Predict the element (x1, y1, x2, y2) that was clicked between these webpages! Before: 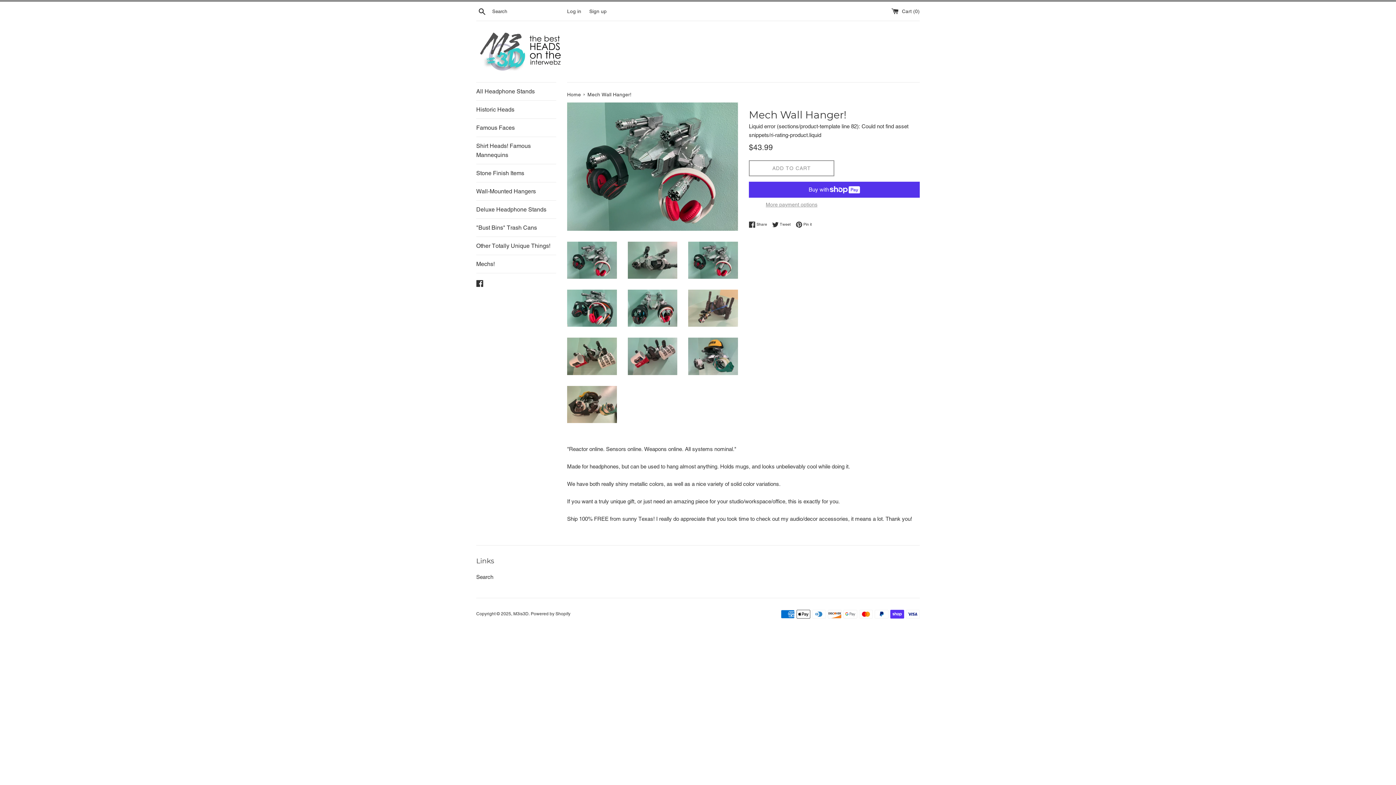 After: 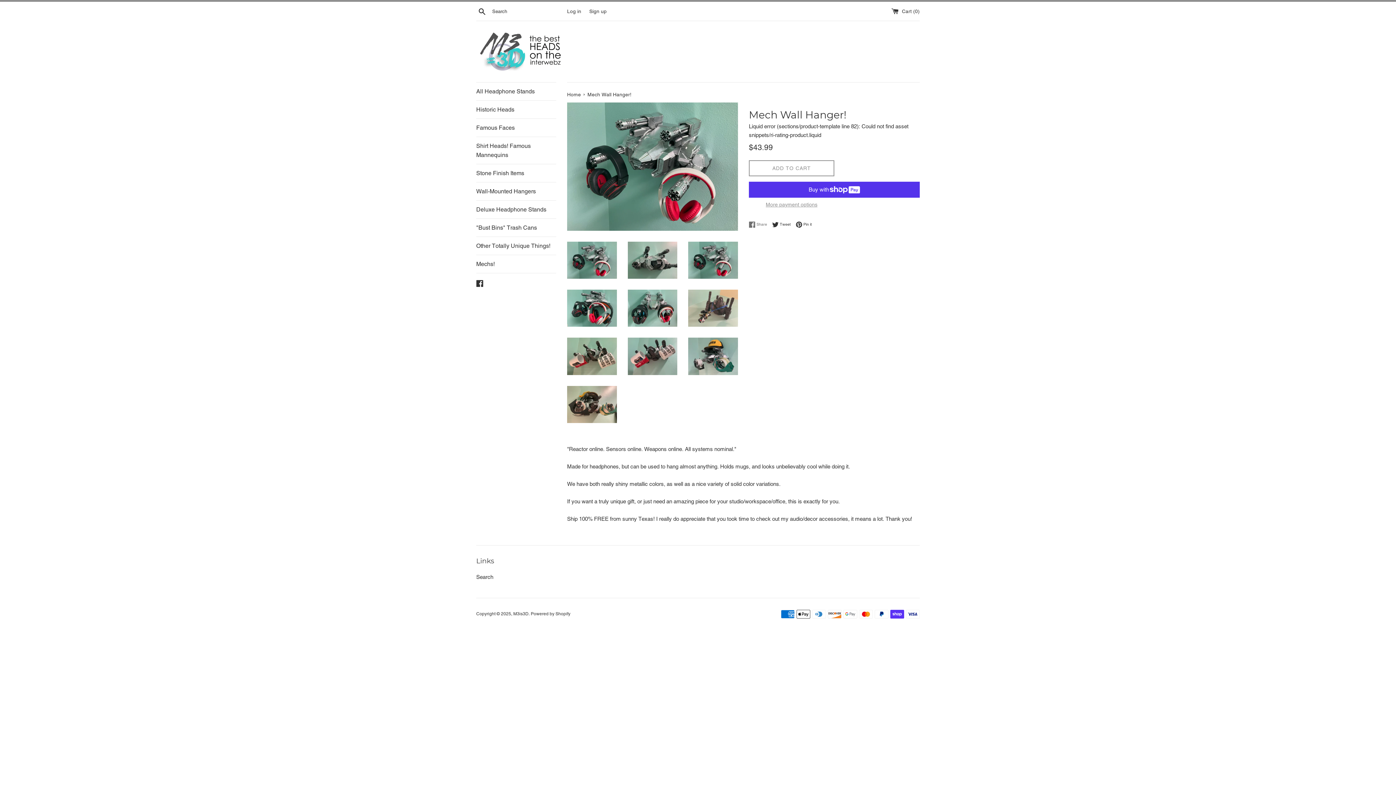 Action: label:  Share
Share on Facebook bbox: (749, 221, 770, 228)